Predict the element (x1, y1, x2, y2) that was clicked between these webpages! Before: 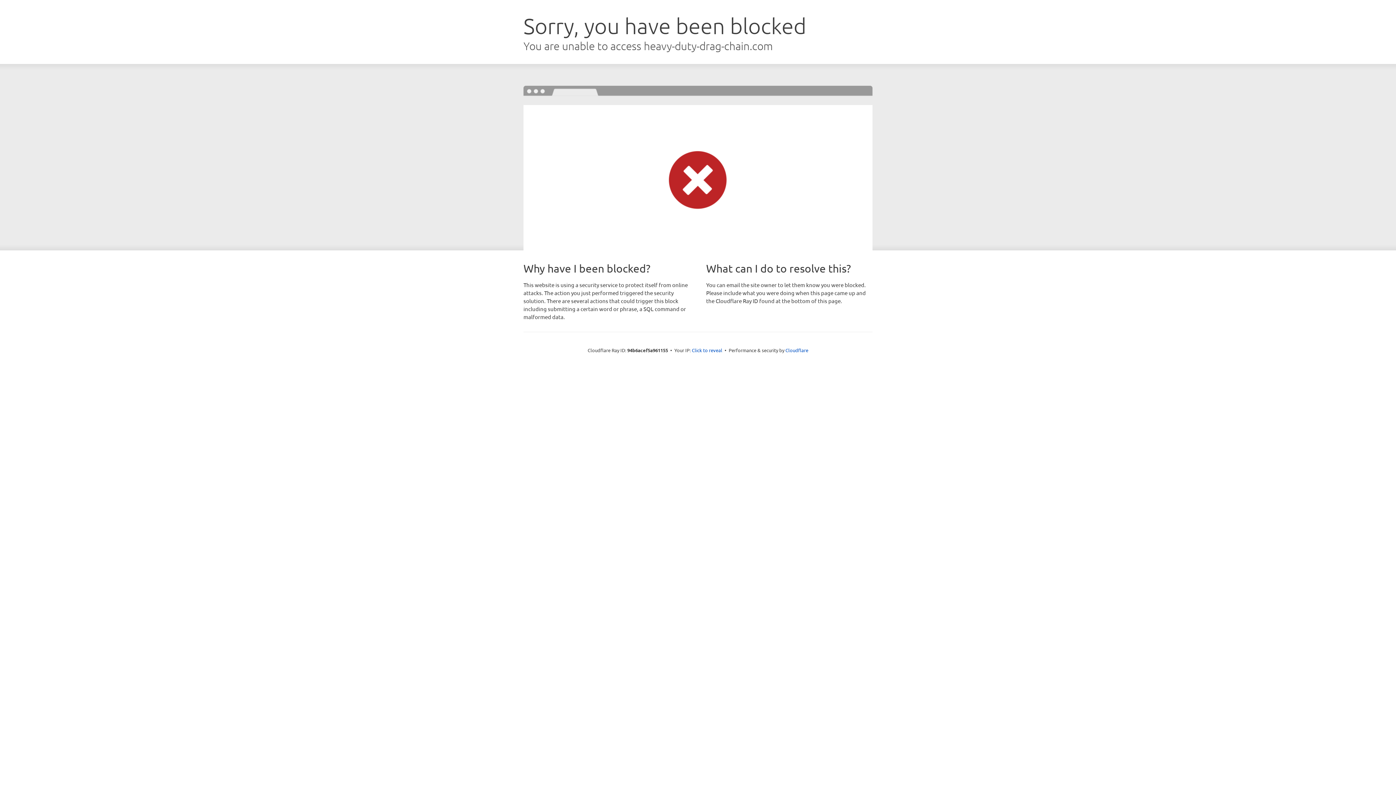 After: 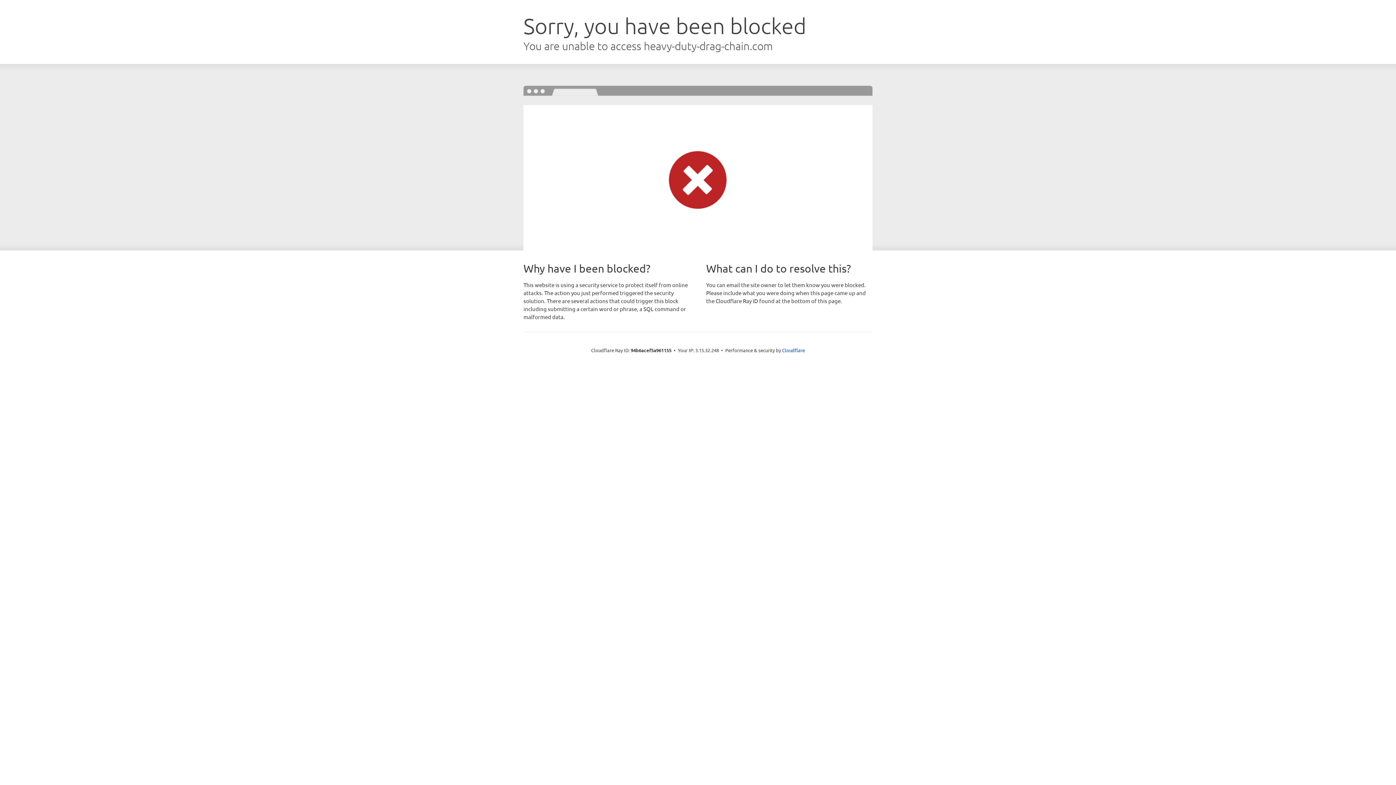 Action: bbox: (692, 346, 722, 353) label: Click to reveal